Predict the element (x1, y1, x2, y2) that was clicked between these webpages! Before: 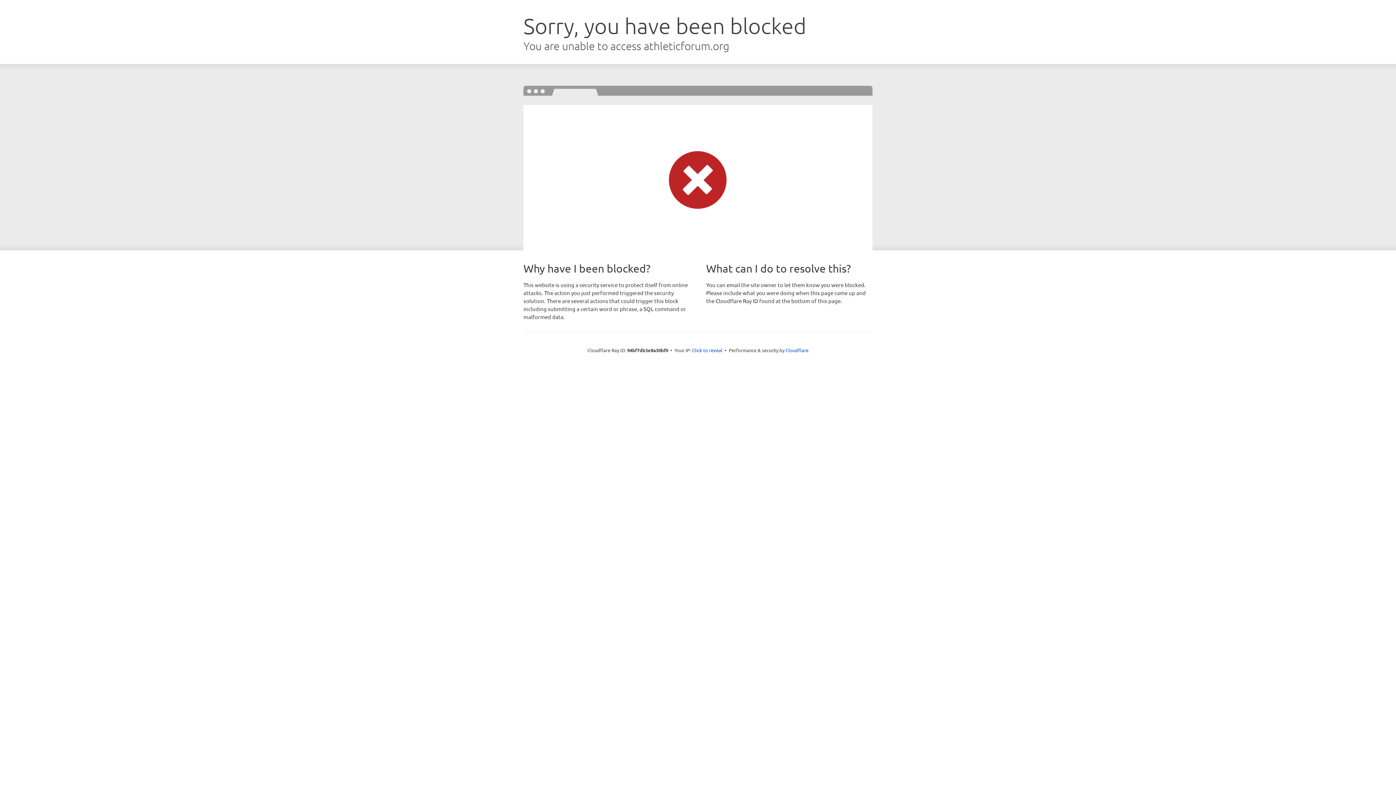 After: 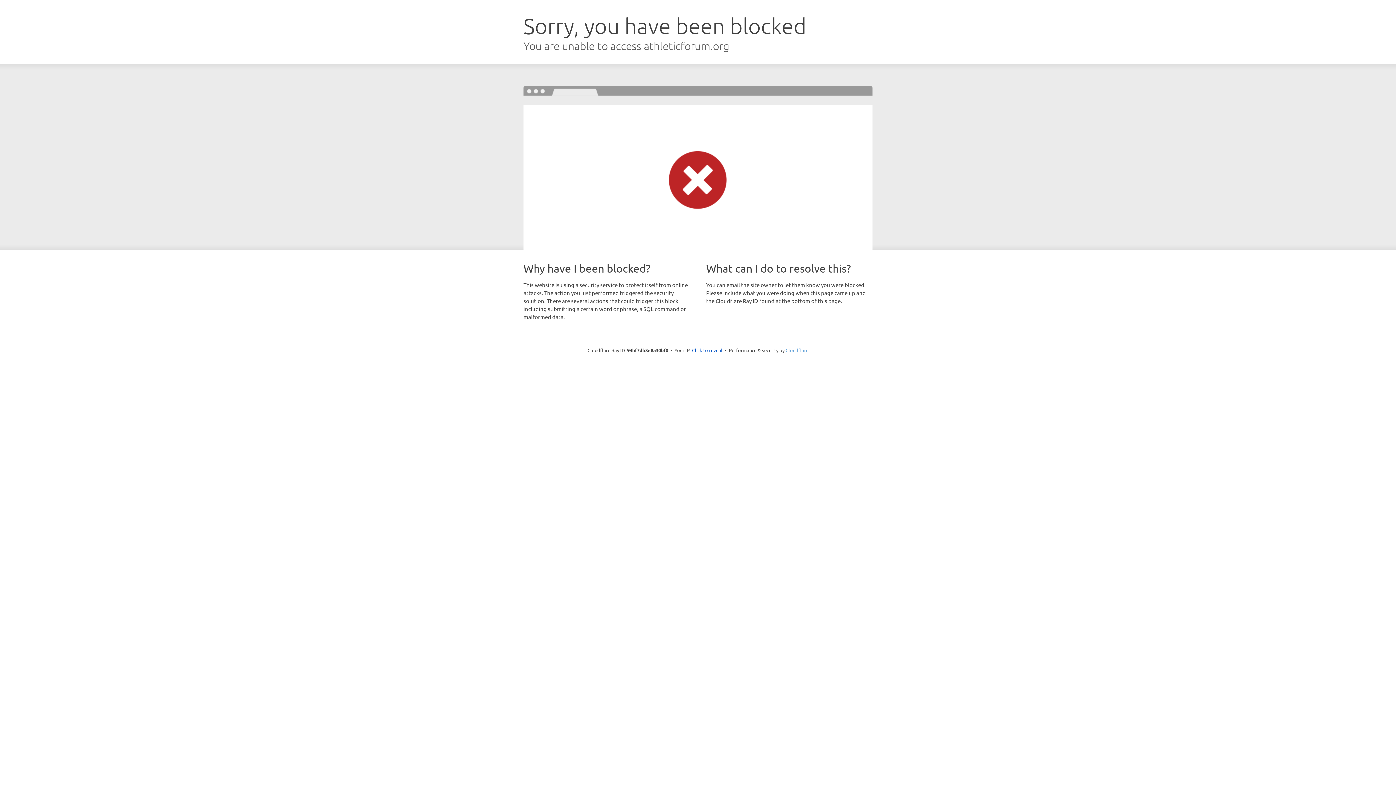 Action: bbox: (785, 347, 808, 353) label: Cloudflare